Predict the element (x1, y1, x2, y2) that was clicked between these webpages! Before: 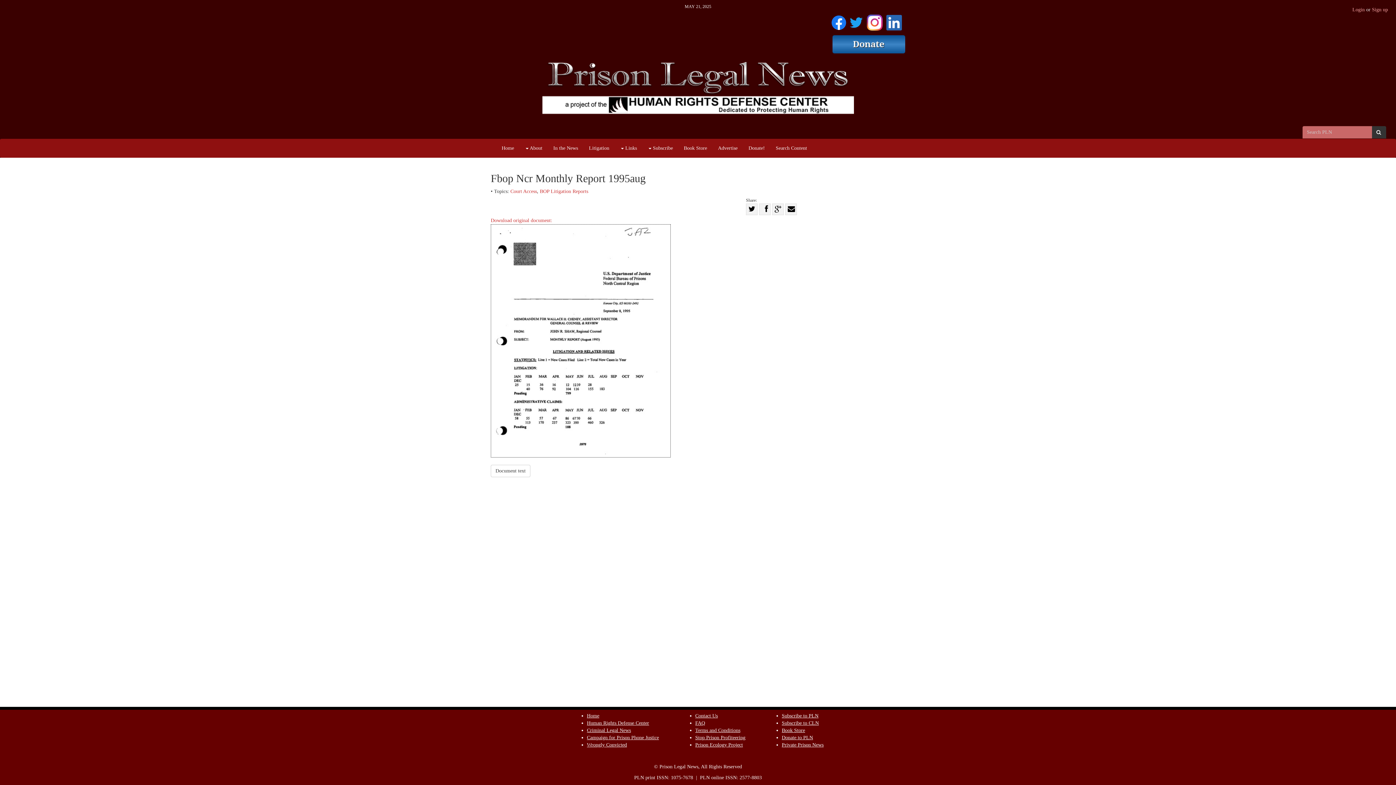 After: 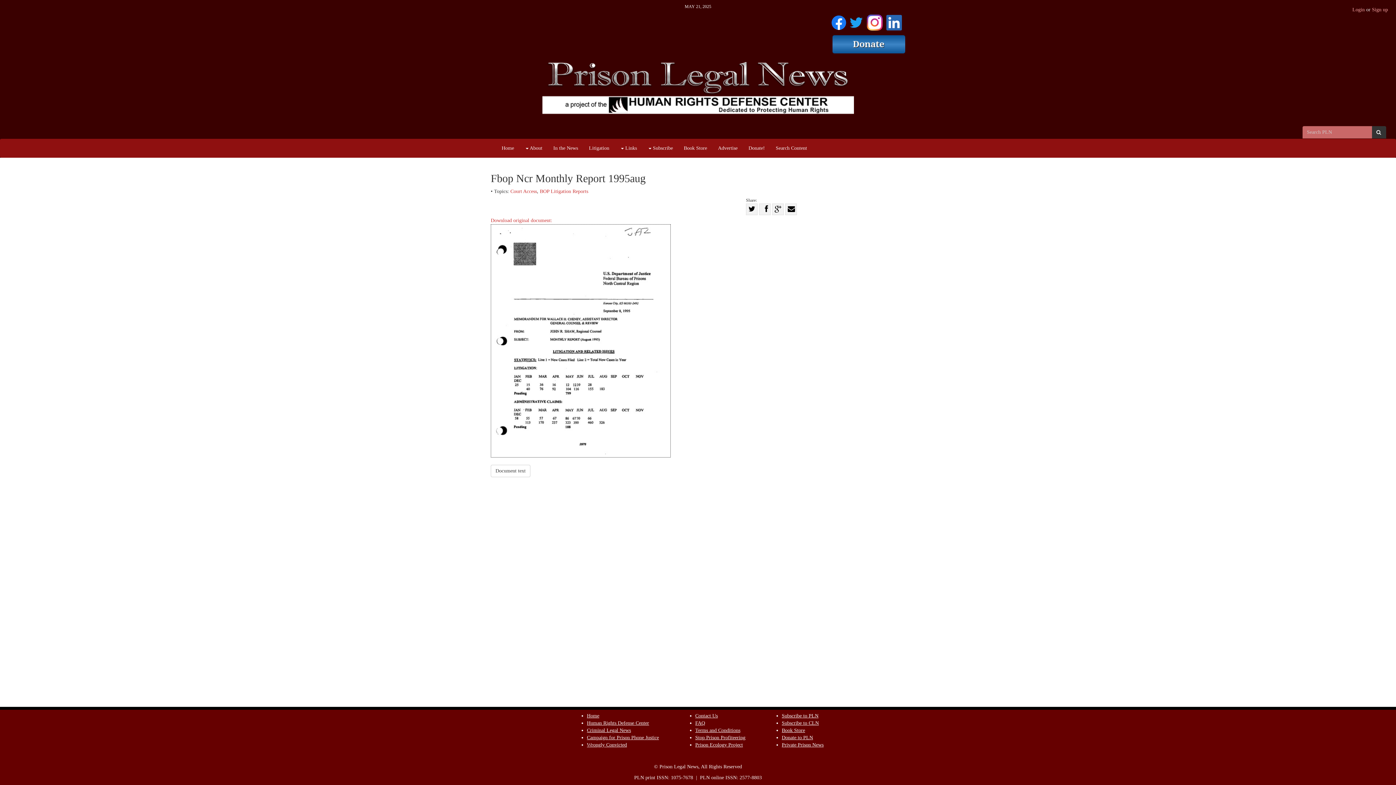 Action: label: Human Rights Defense Center bbox: (587, 720, 649, 726)